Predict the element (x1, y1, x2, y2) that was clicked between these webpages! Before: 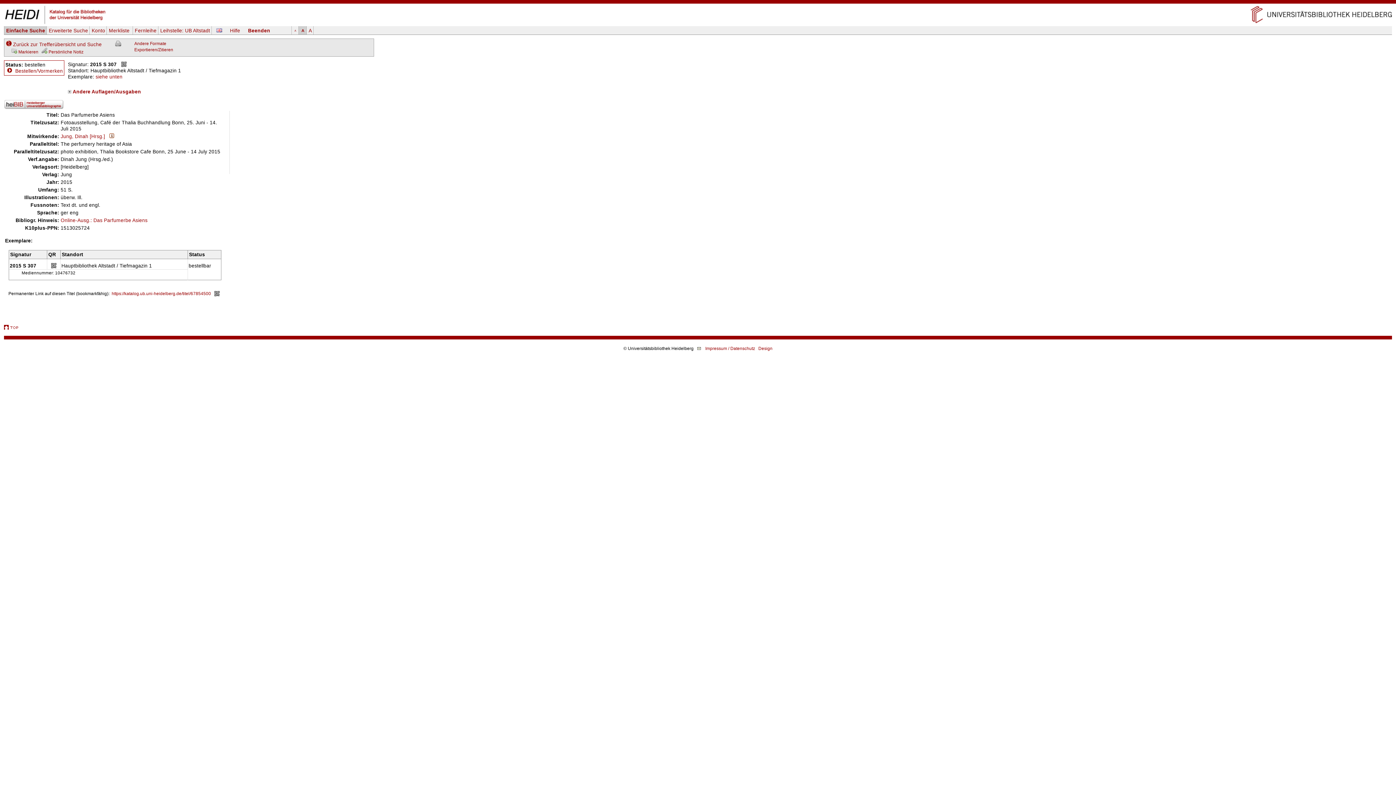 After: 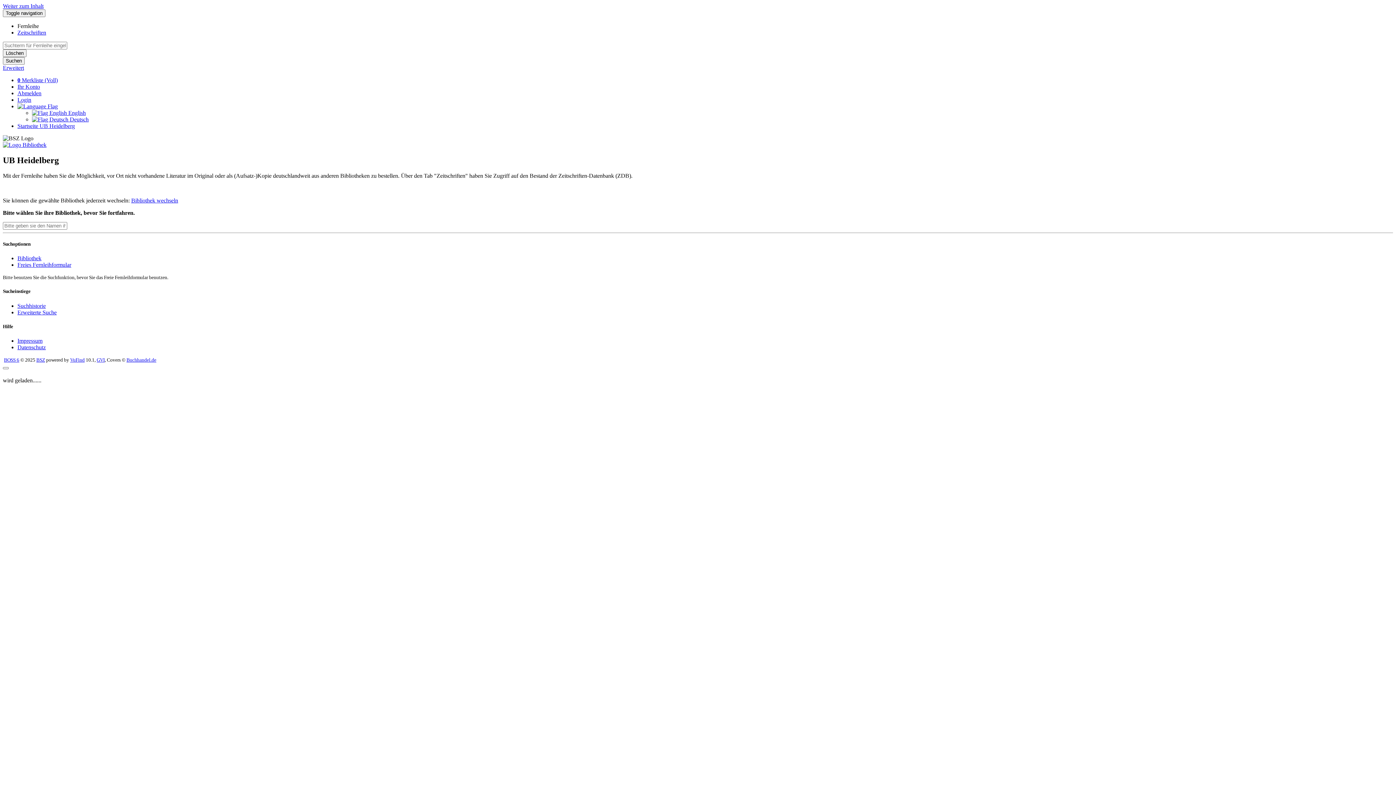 Action: bbox: (133, 26, 158, 34) label: Fernleihe